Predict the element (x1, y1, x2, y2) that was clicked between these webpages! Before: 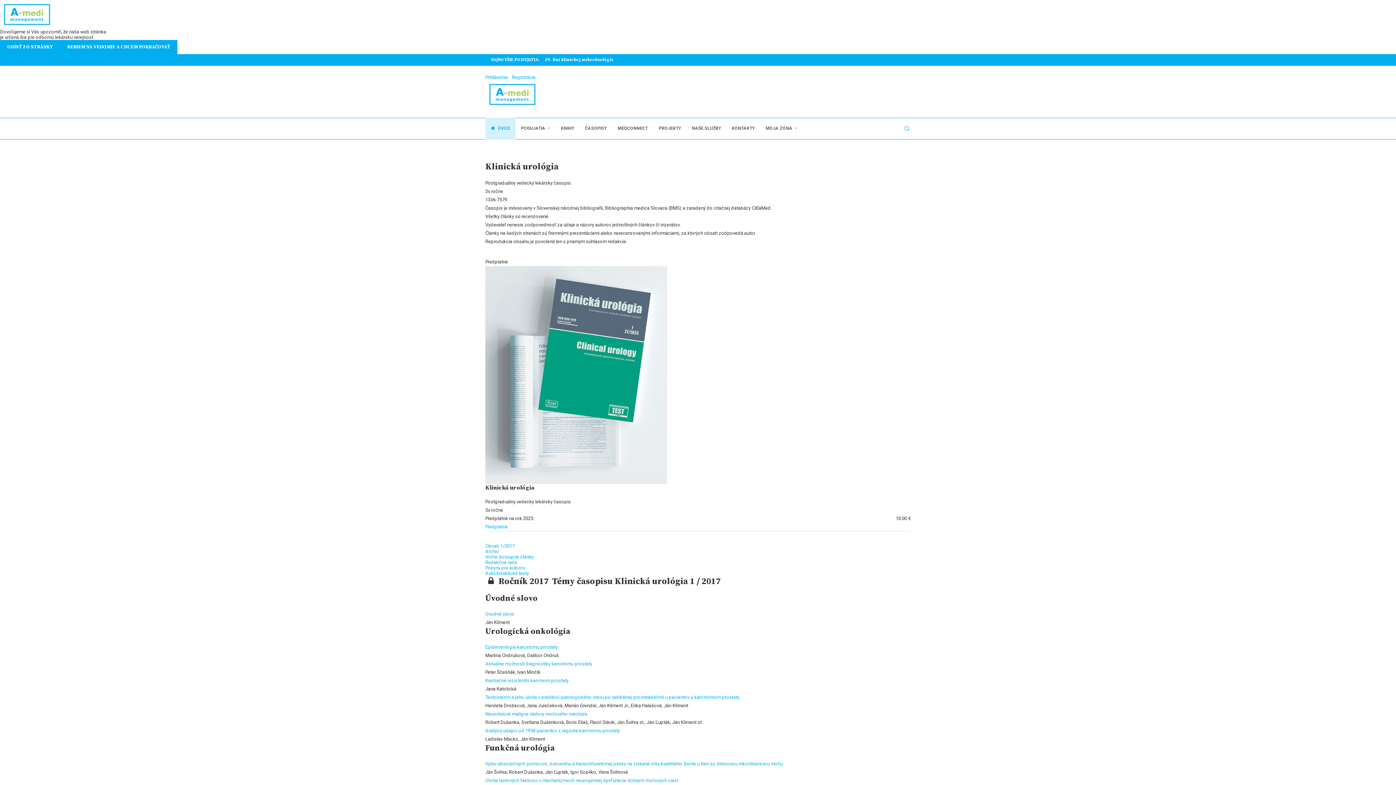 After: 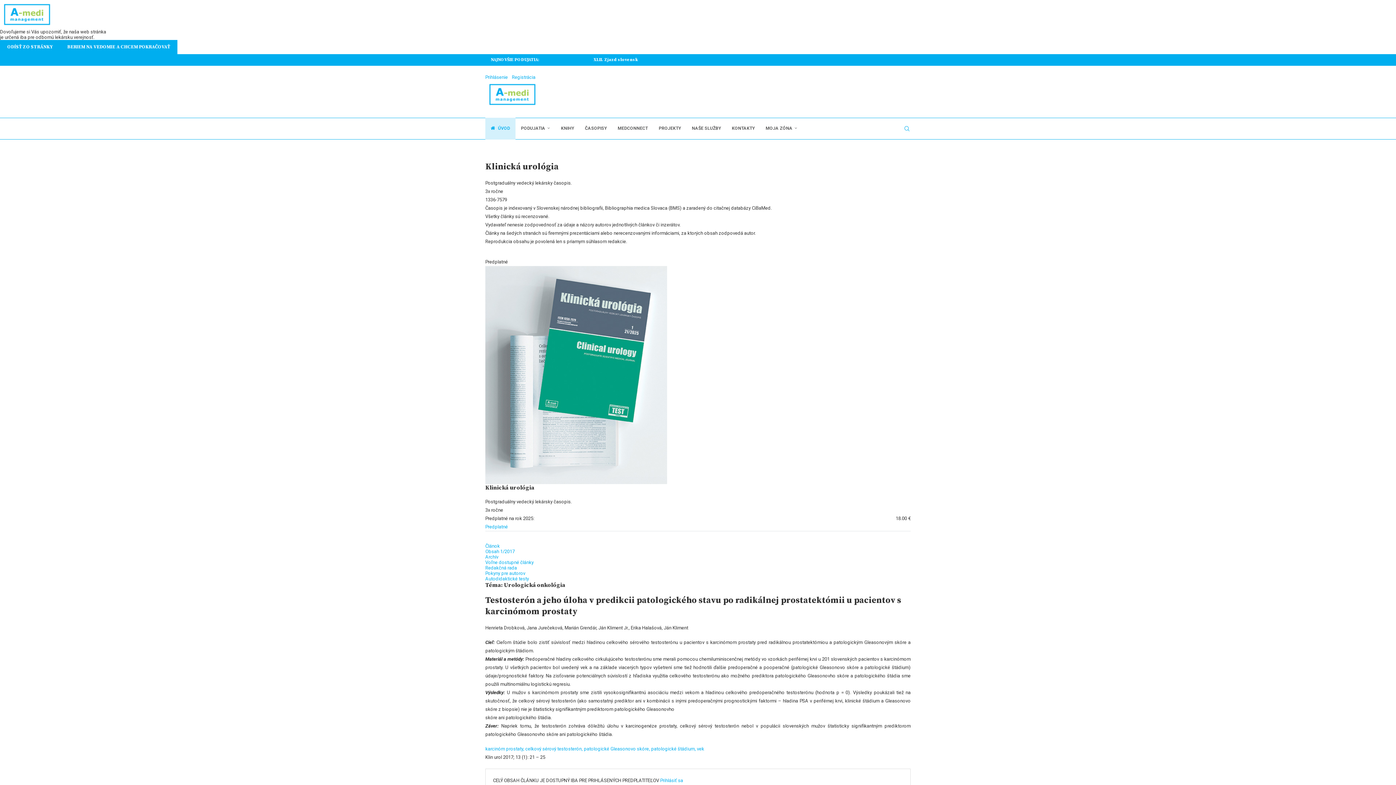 Action: bbox: (485, 694, 739, 700) label: Testosterón a jeho úloha v predikcii patologického stavu po radikálnej prostatektómii u pacientov s karcinómom prostaty